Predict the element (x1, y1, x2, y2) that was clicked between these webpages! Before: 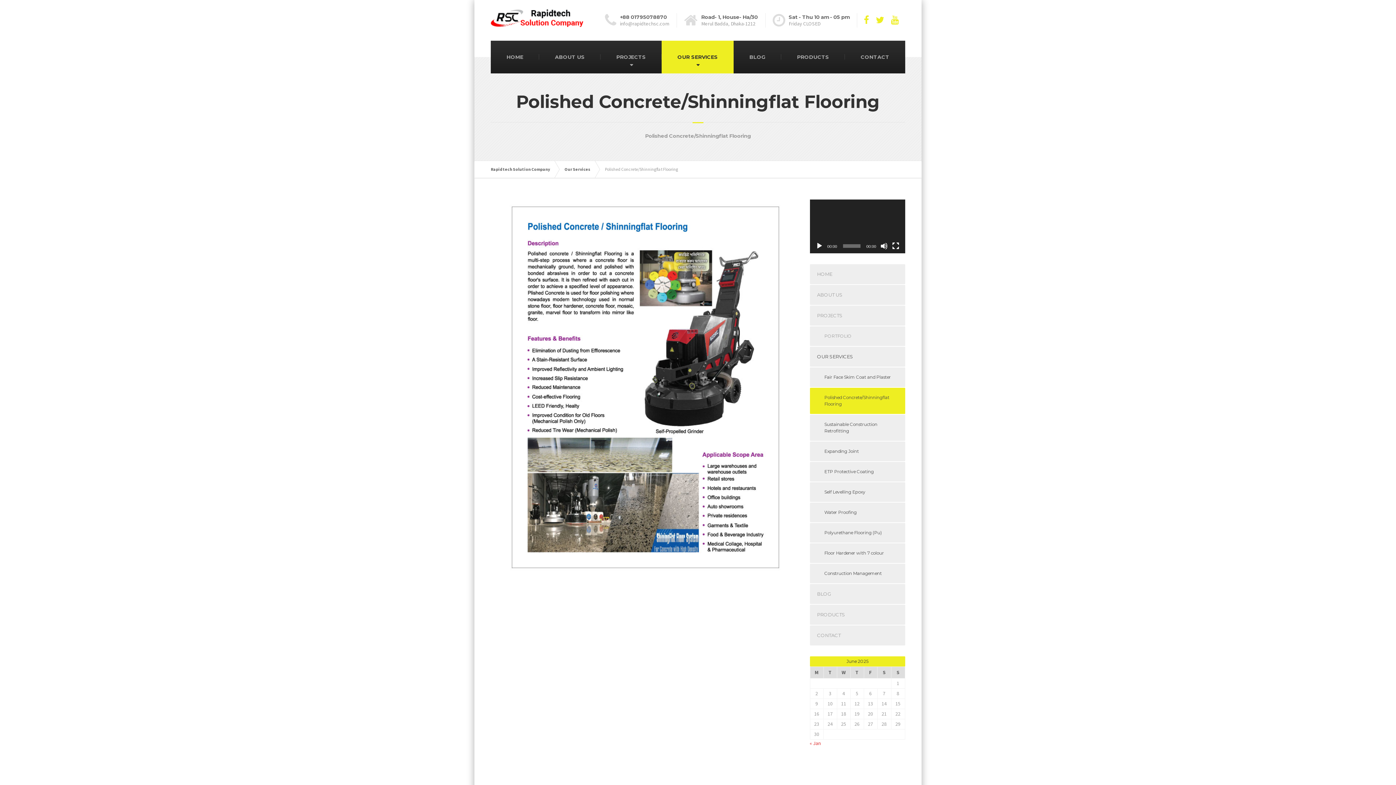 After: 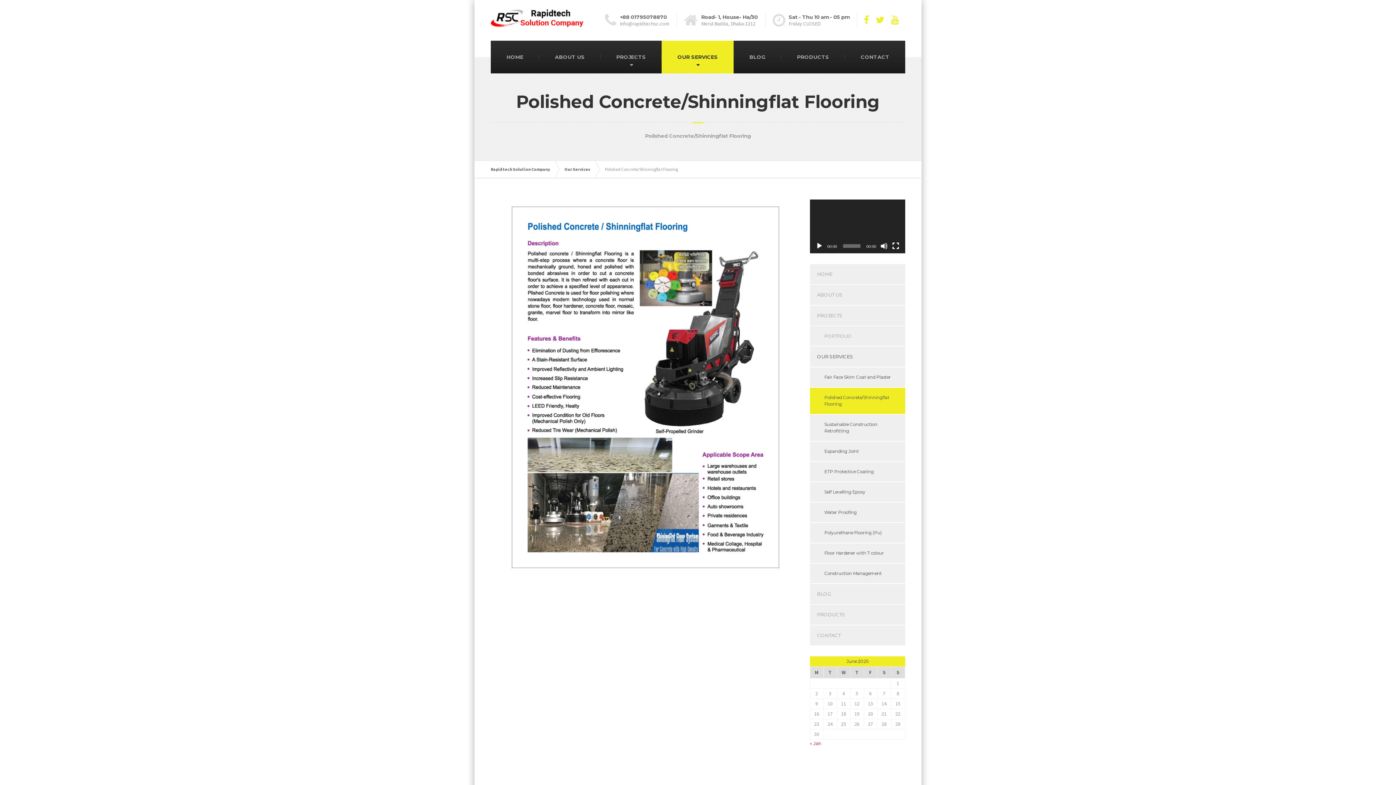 Action: label: Play bbox: (815, 242, 823, 249)